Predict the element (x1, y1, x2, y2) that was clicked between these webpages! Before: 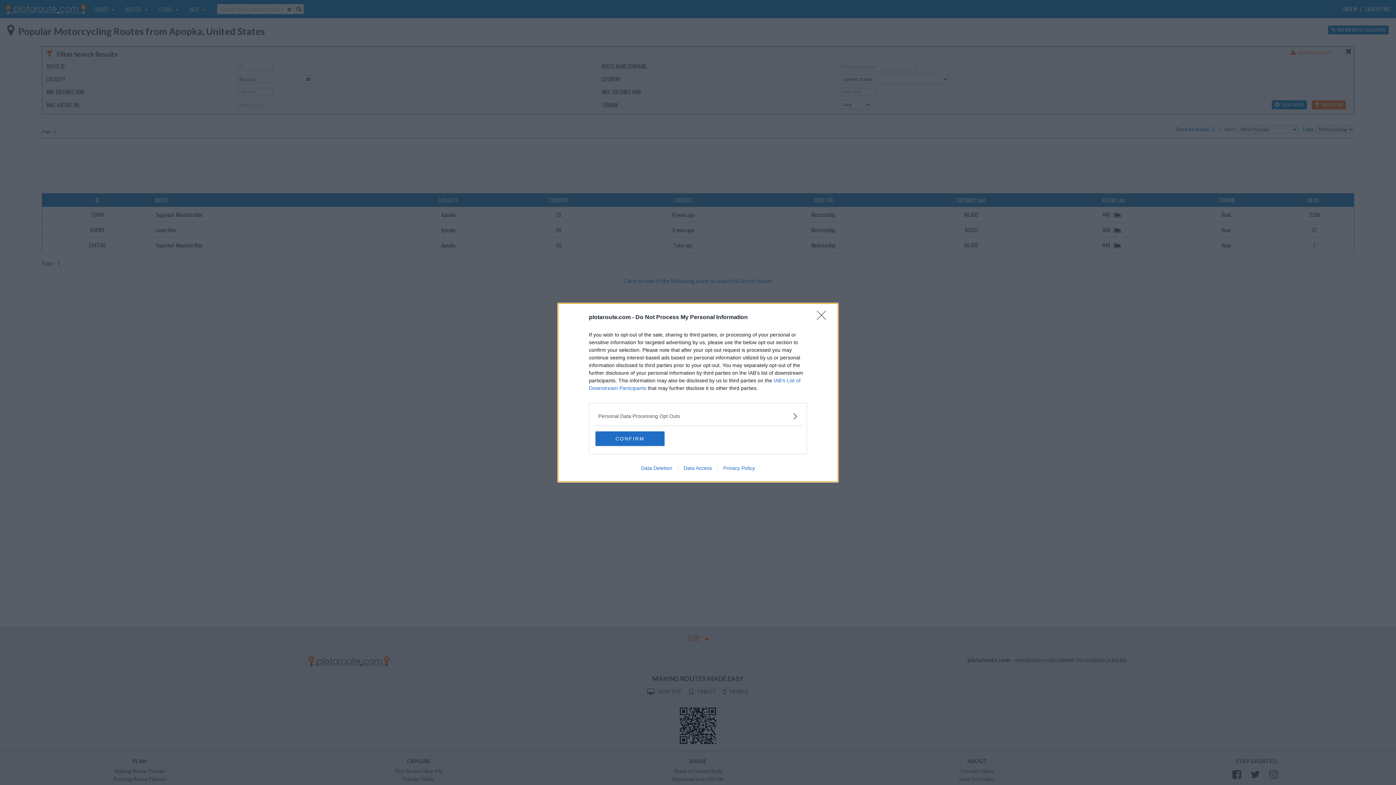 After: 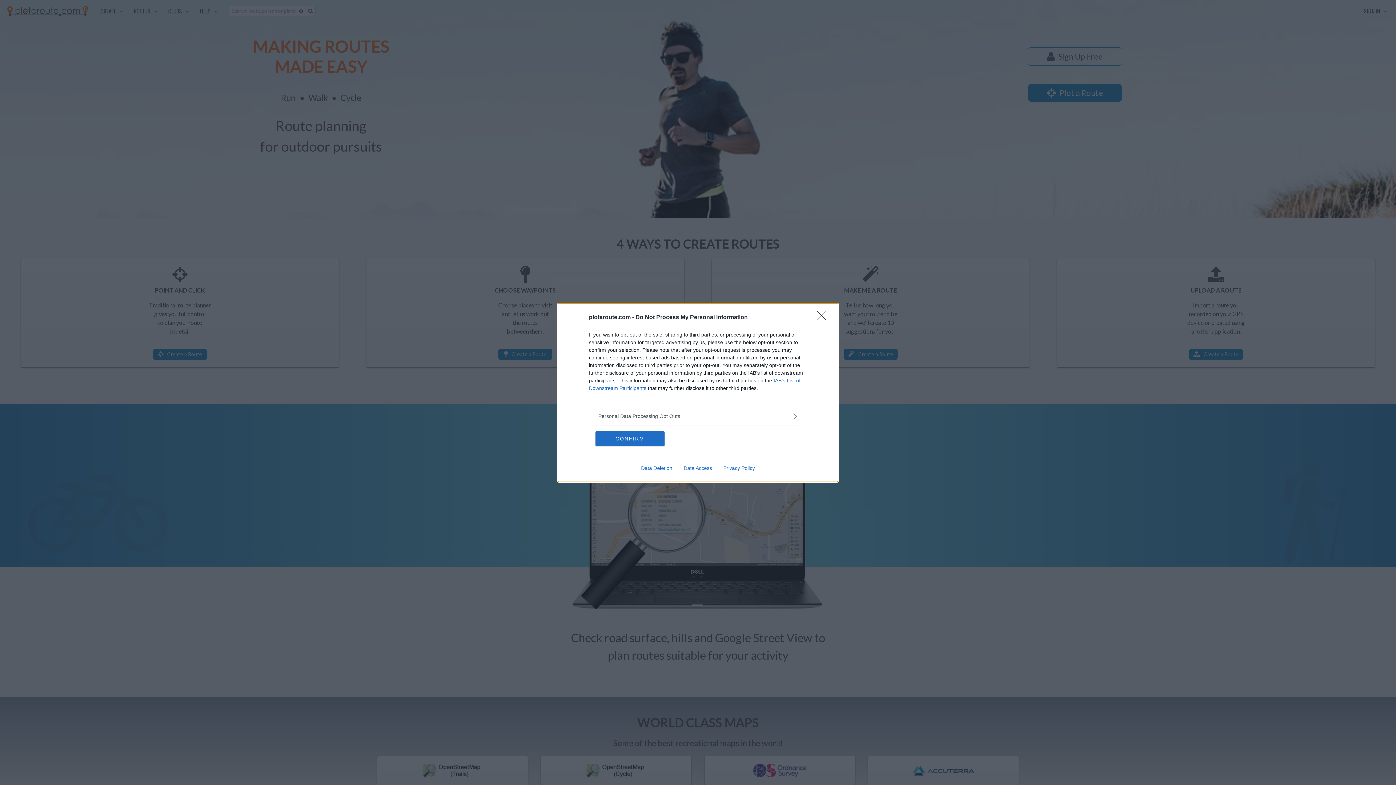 Action: label: Data Access bbox: (678, 465, 717, 471)